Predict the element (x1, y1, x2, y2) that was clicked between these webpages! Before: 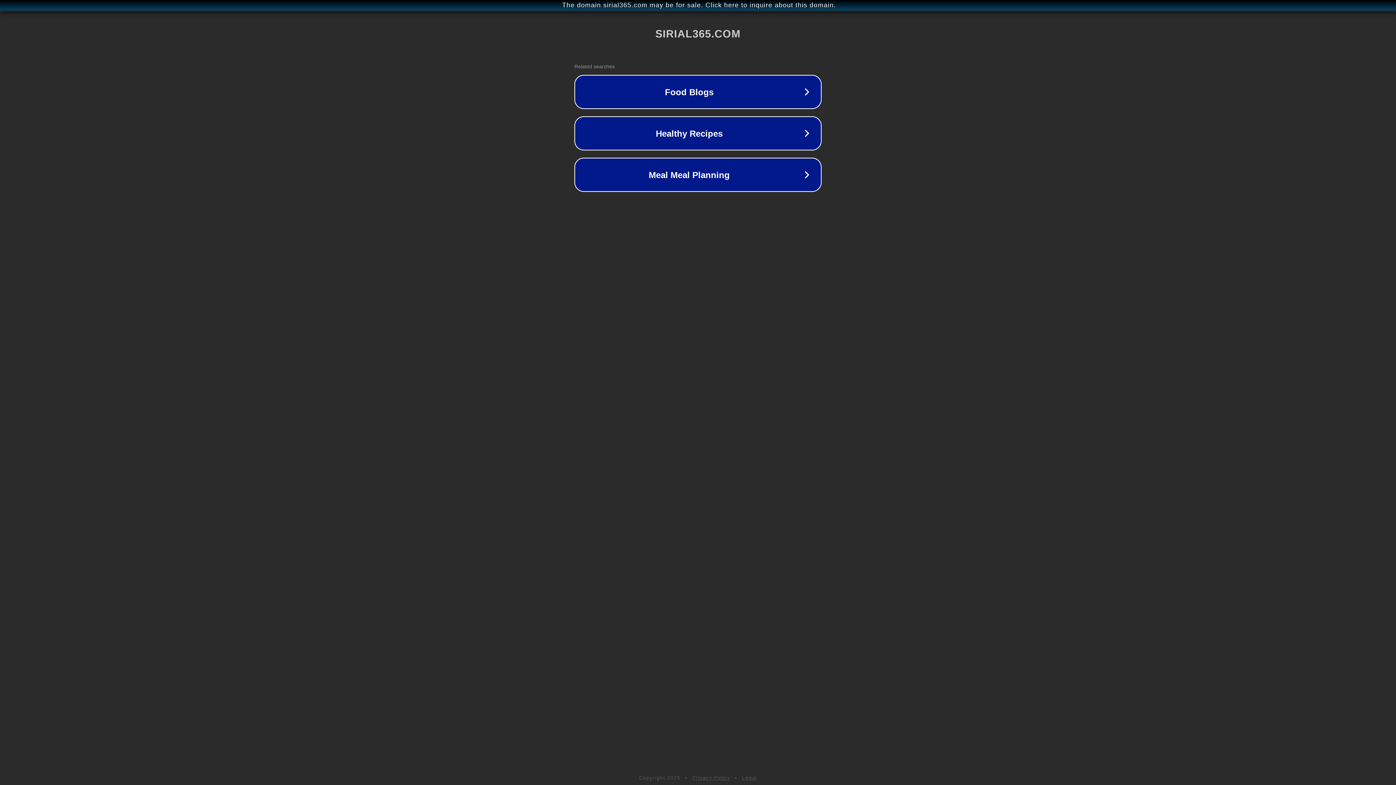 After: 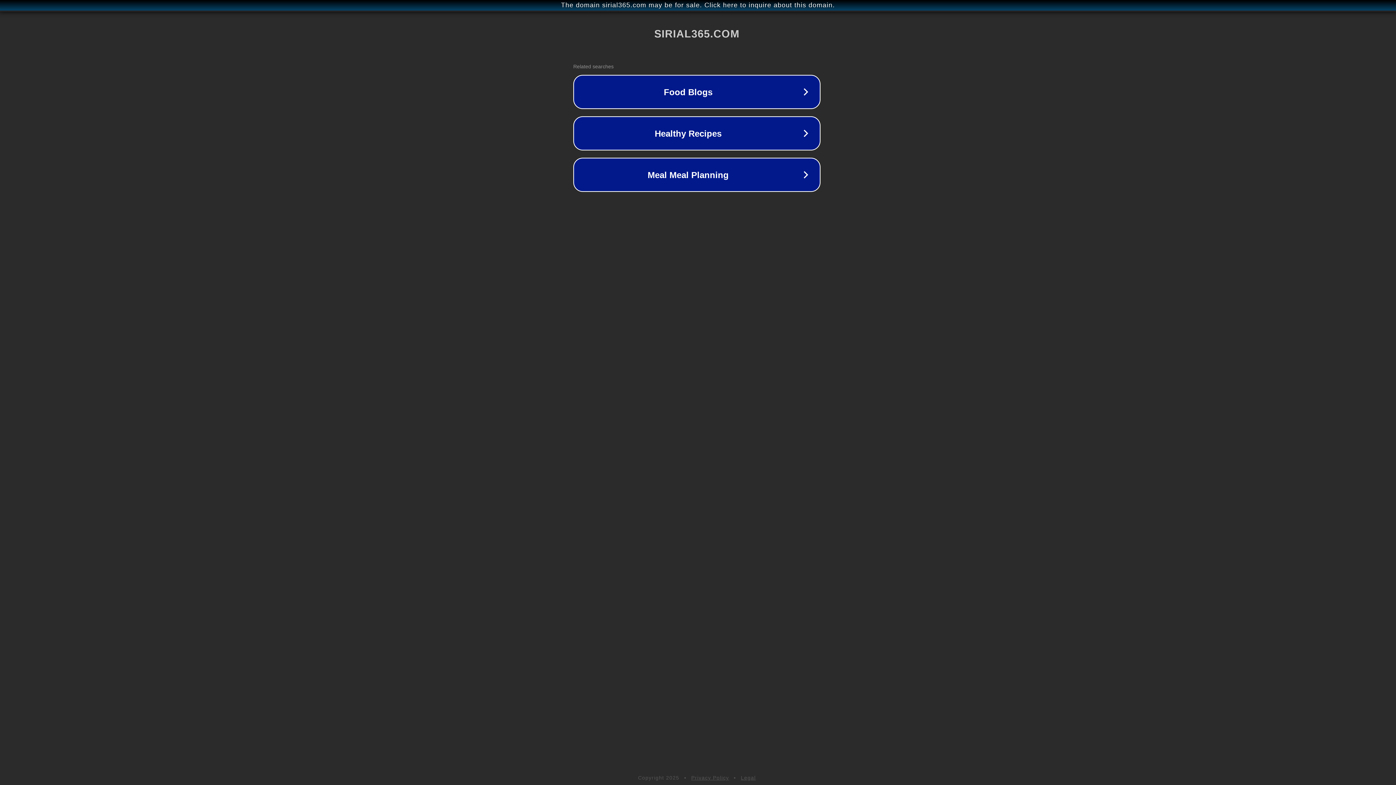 Action: bbox: (1, 1, 1397, 9) label: The domain sirial365.com may be for sale. Click here to inquire about this domain.